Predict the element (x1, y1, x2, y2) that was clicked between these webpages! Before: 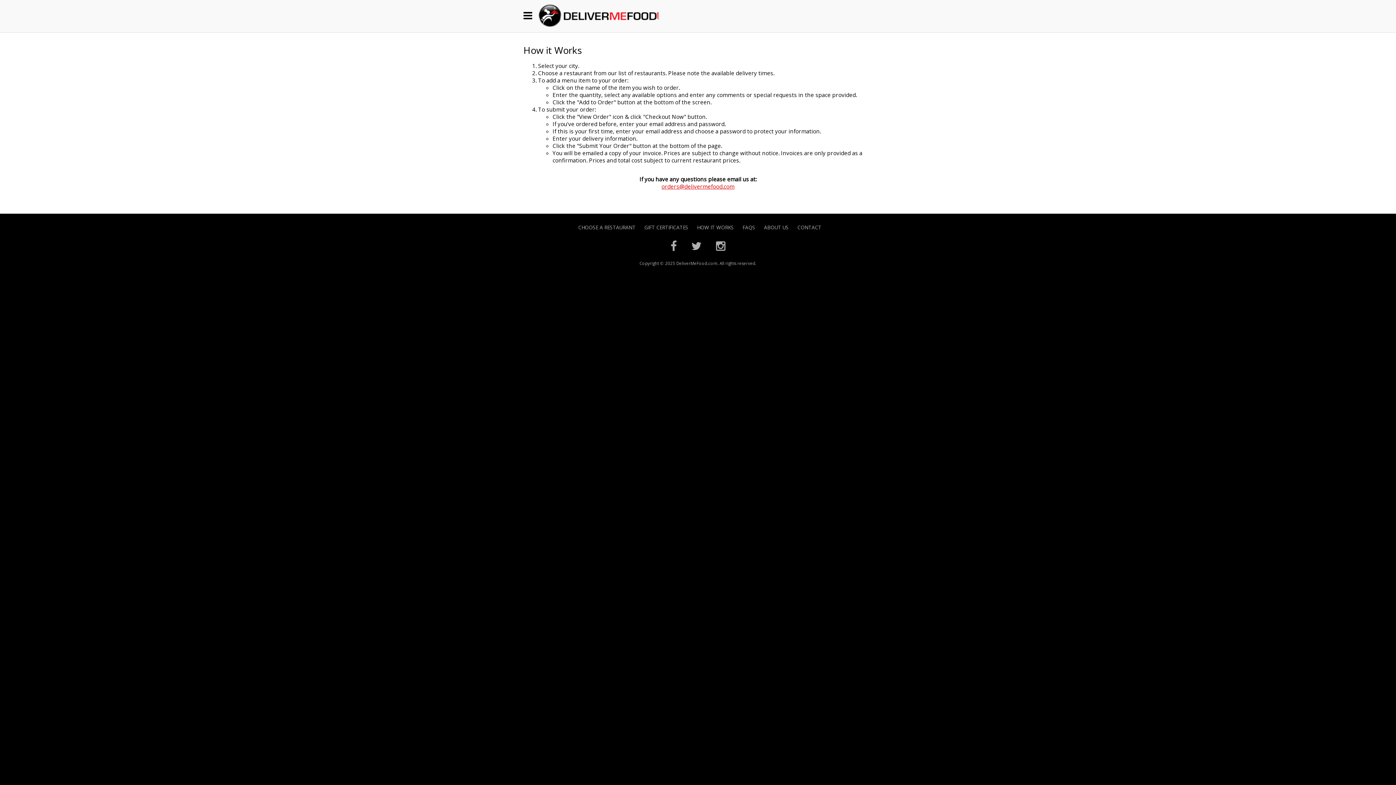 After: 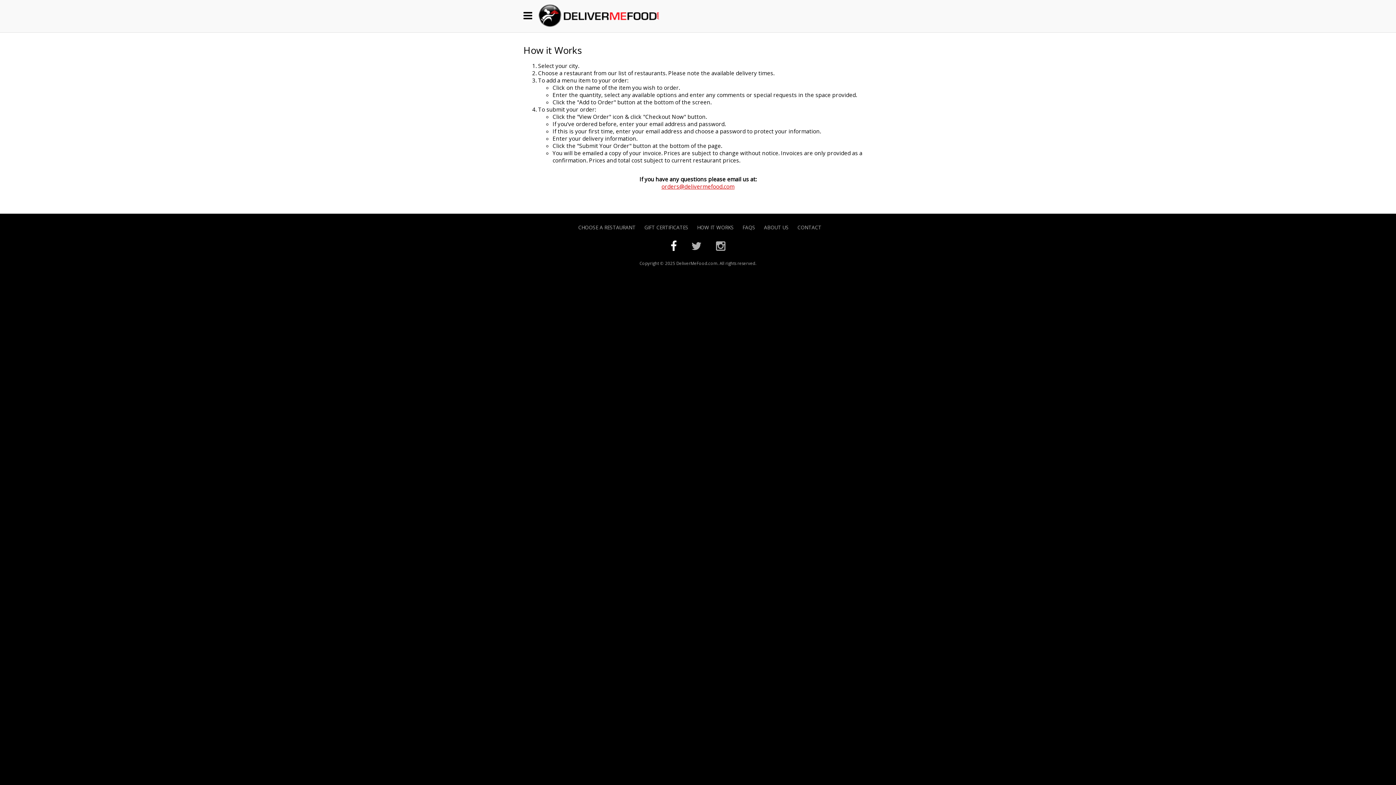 Action: bbox: (670, 241, 676, 252)